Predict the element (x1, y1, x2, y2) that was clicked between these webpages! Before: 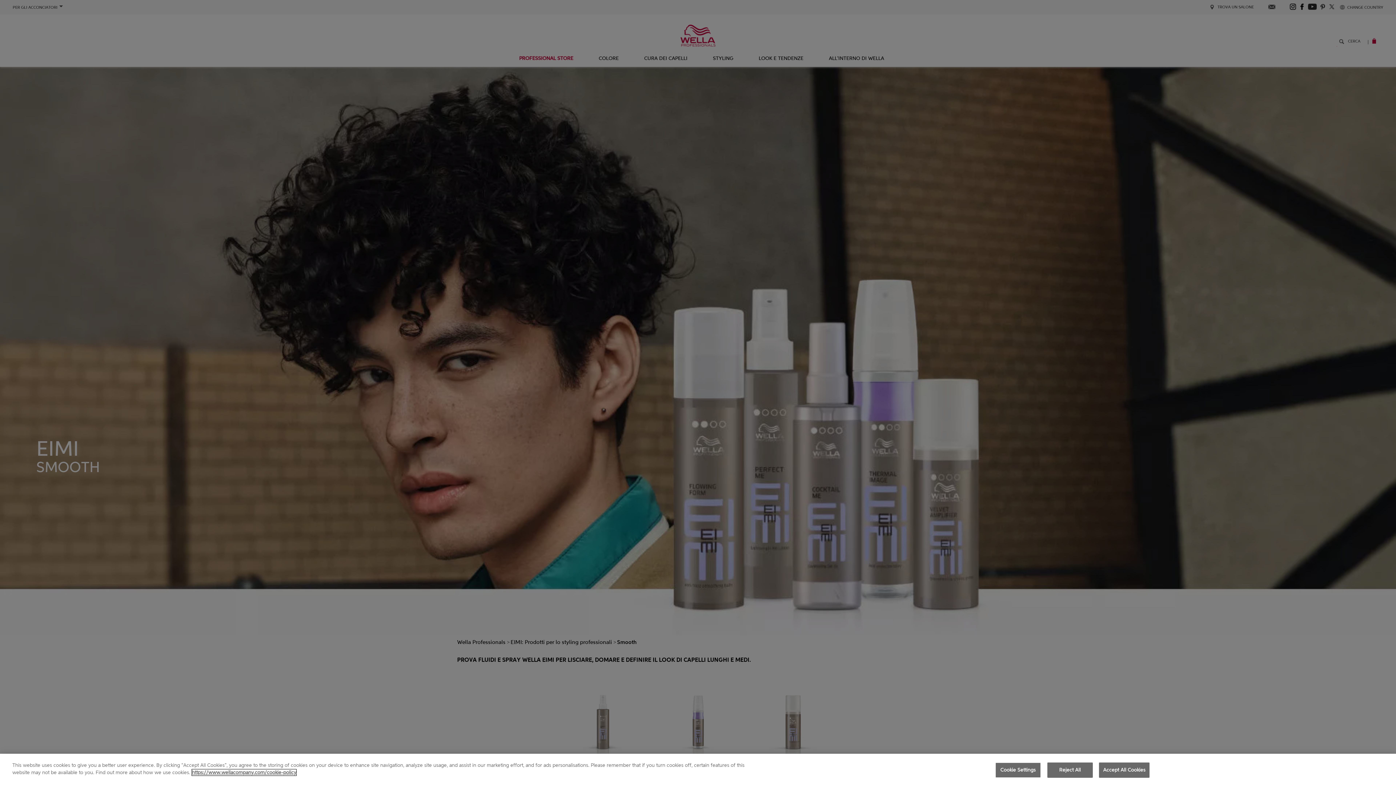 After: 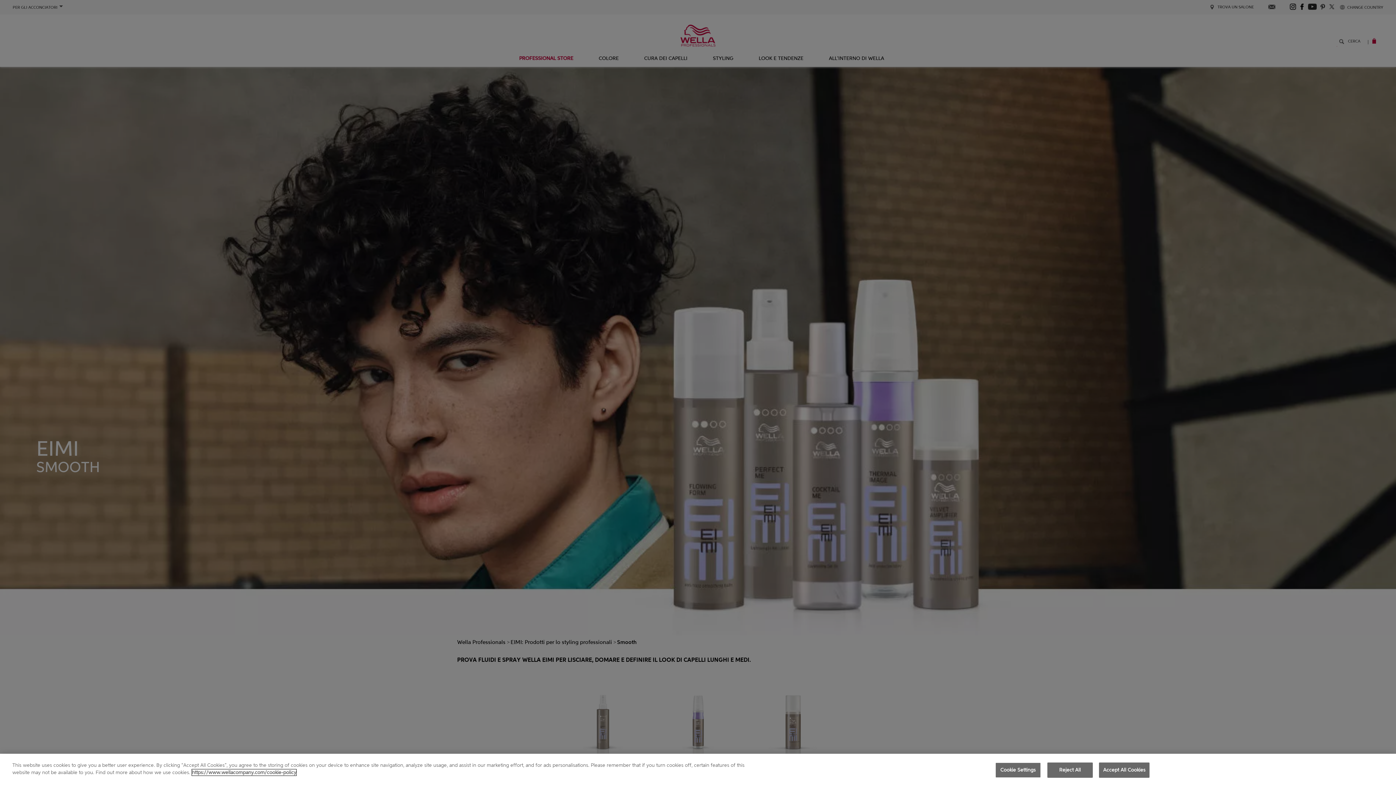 Action: label: More information about your privacy, opens in a new tab bbox: (192, 769, 296, 775)